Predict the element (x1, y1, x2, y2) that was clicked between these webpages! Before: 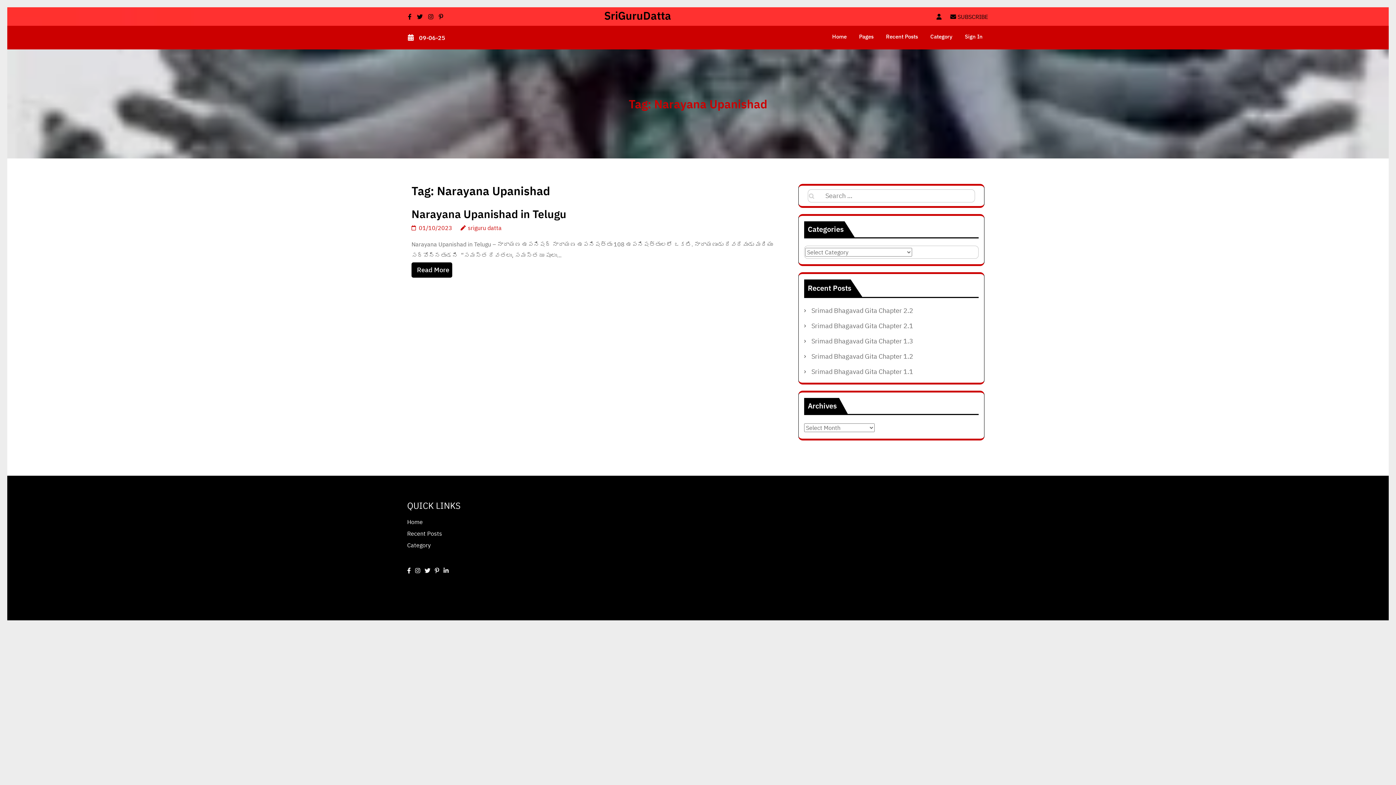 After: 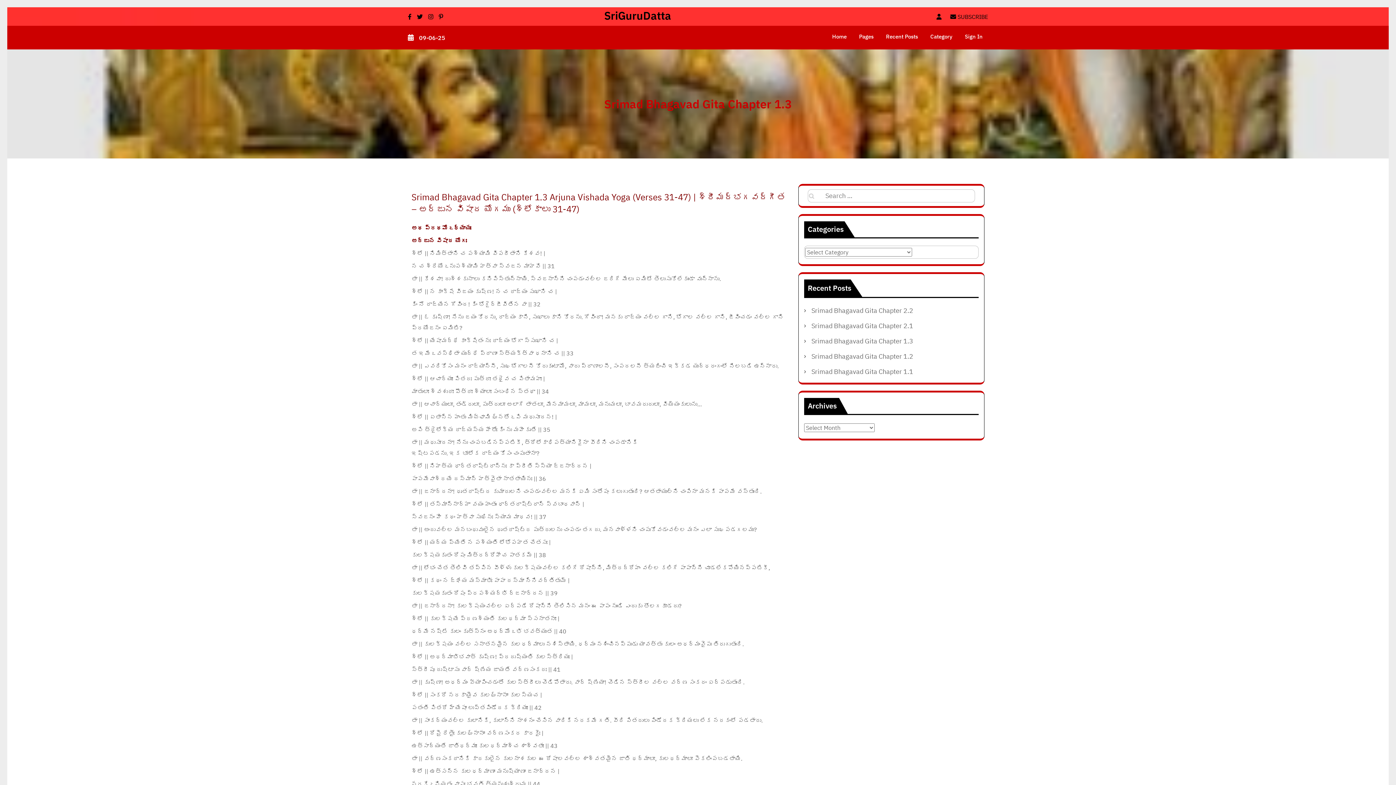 Action: bbox: (811, 337, 913, 345) label: Srimad Bhagavad Gita Chapter 1.3